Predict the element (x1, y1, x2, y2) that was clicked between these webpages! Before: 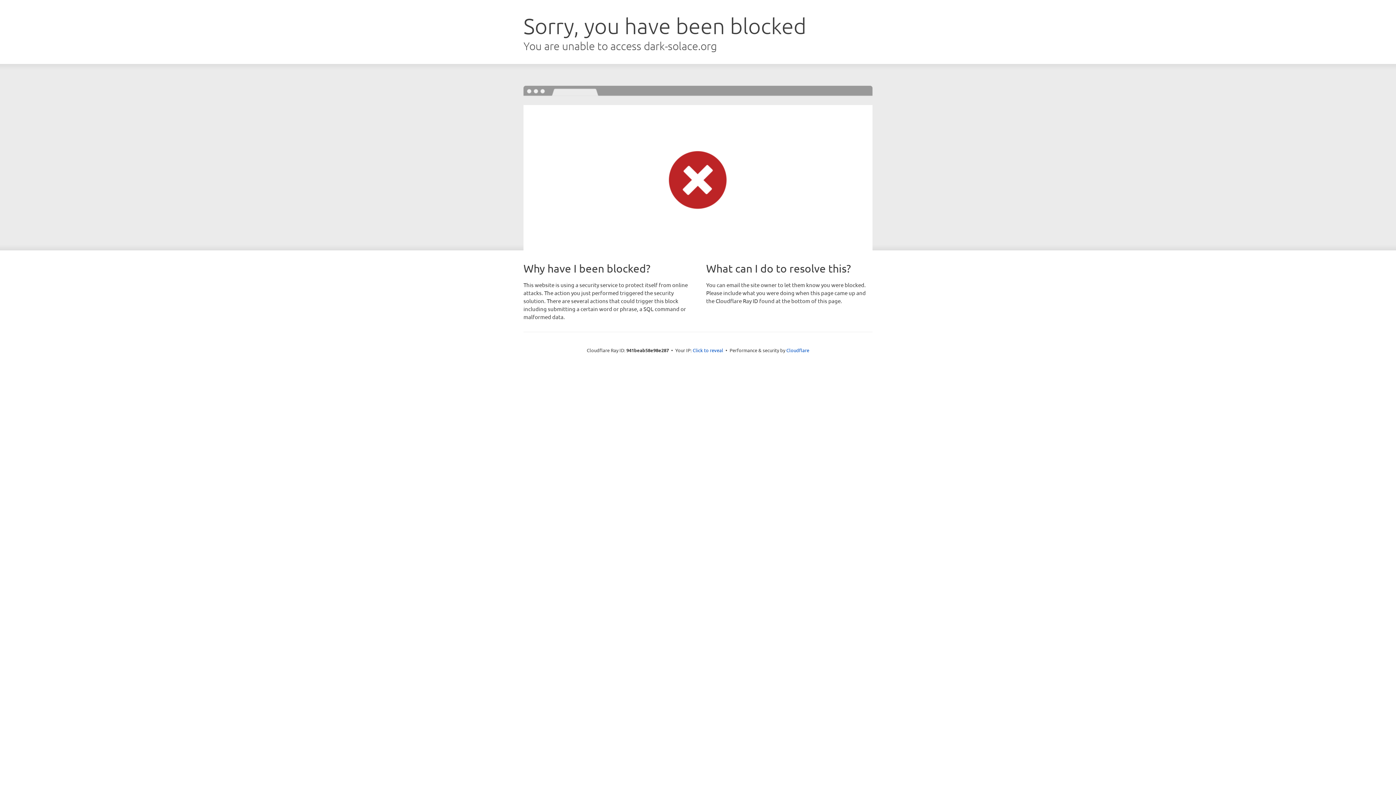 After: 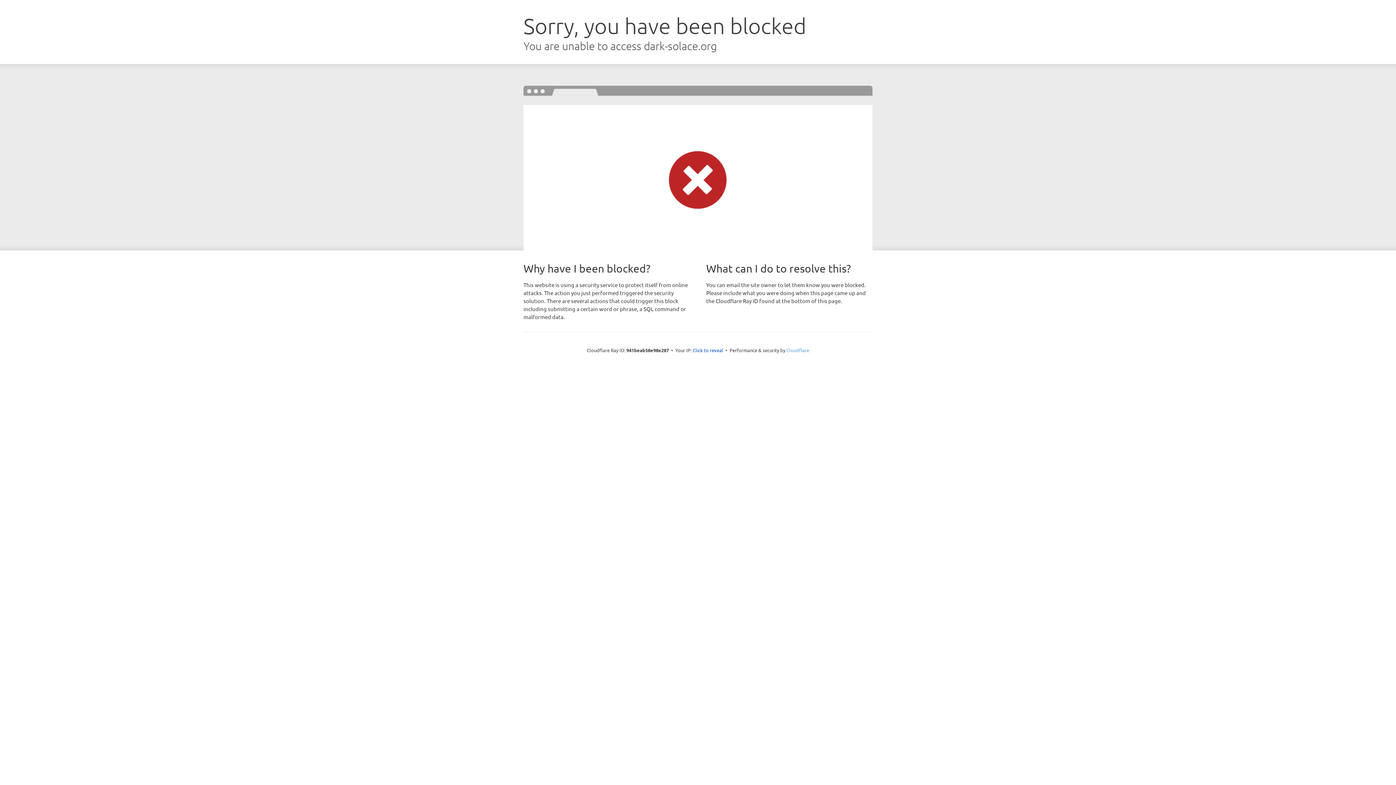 Action: bbox: (786, 347, 809, 353) label: Cloudflare